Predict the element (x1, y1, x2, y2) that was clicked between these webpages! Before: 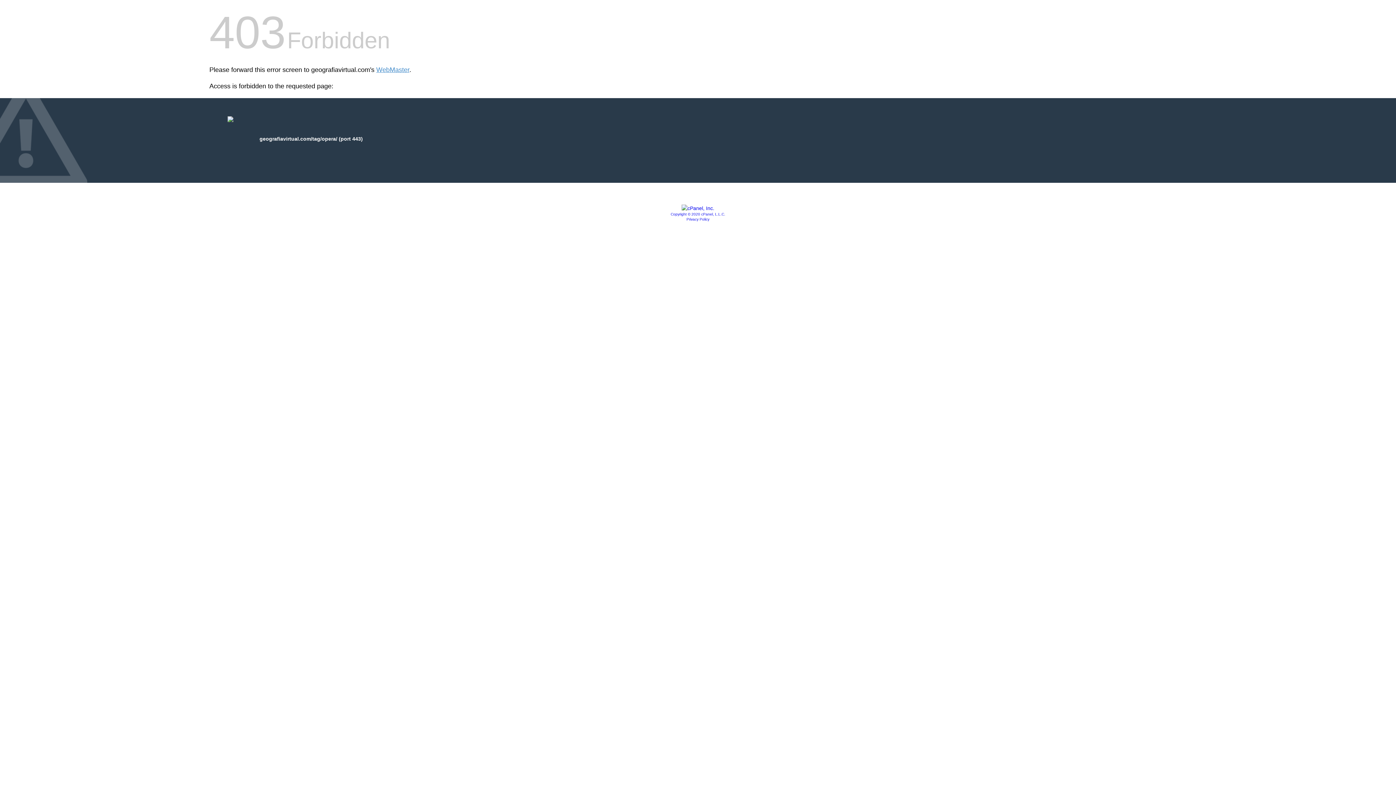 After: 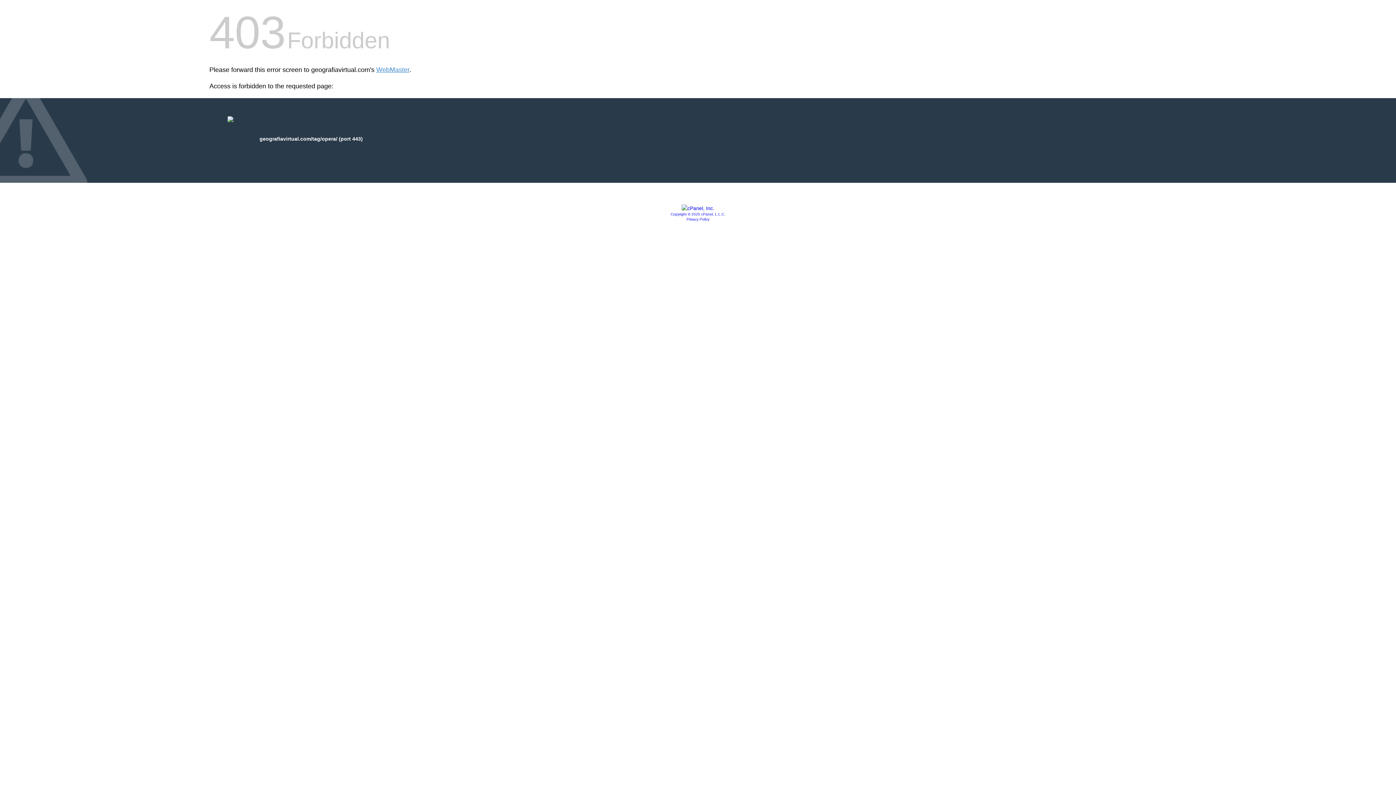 Action: bbox: (681, 205, 714, 211)